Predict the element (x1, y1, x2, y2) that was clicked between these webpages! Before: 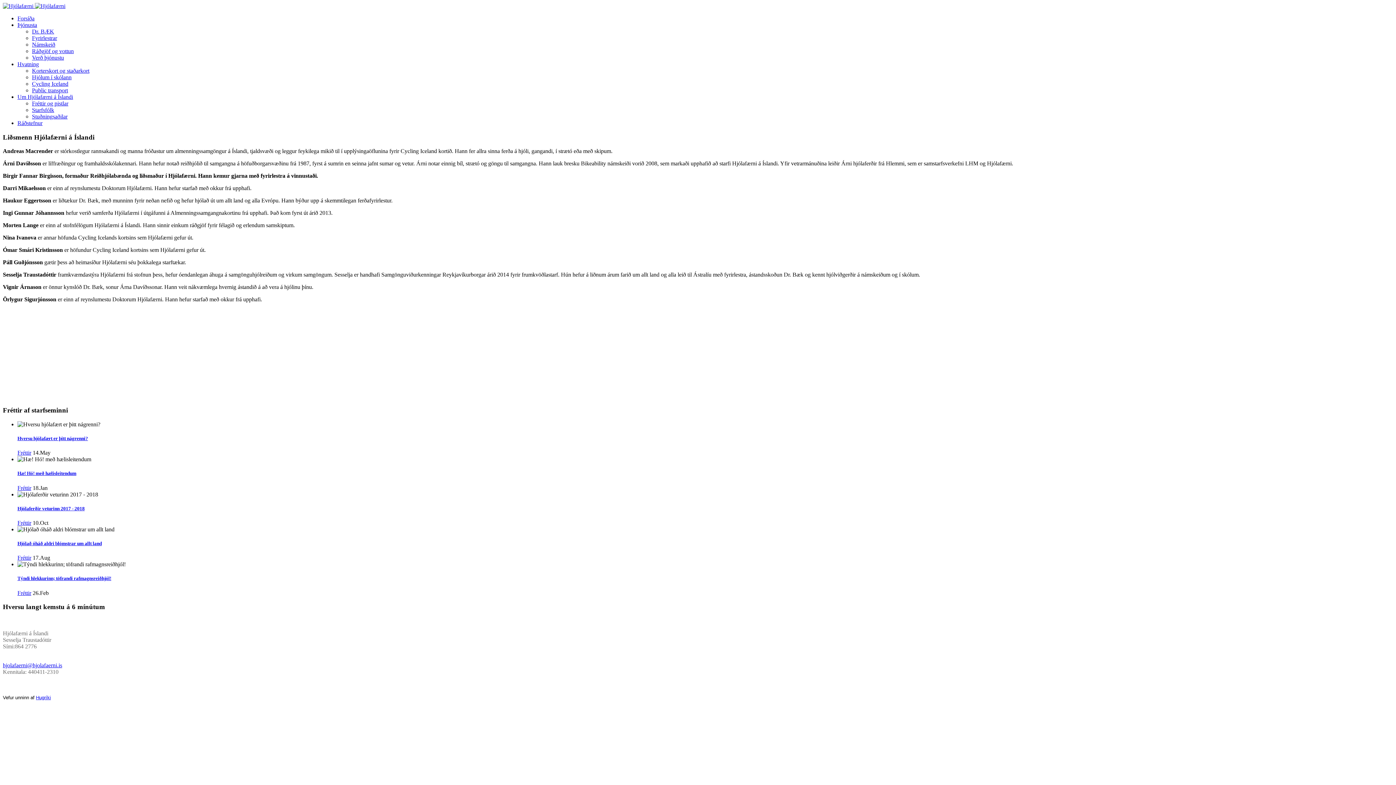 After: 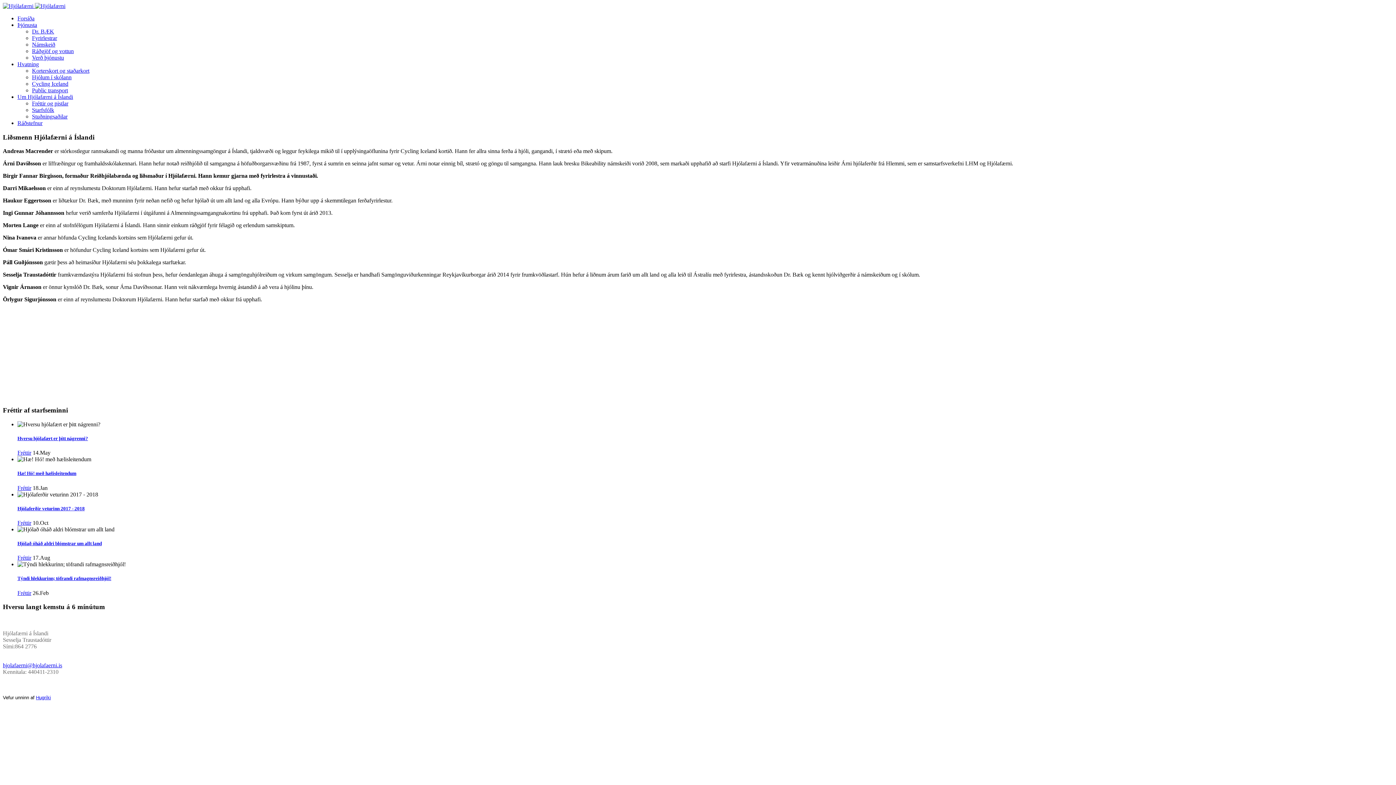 Action: bbox: (2, 662, 62, 668) label: hjolafaerni@hjolafaerni.is